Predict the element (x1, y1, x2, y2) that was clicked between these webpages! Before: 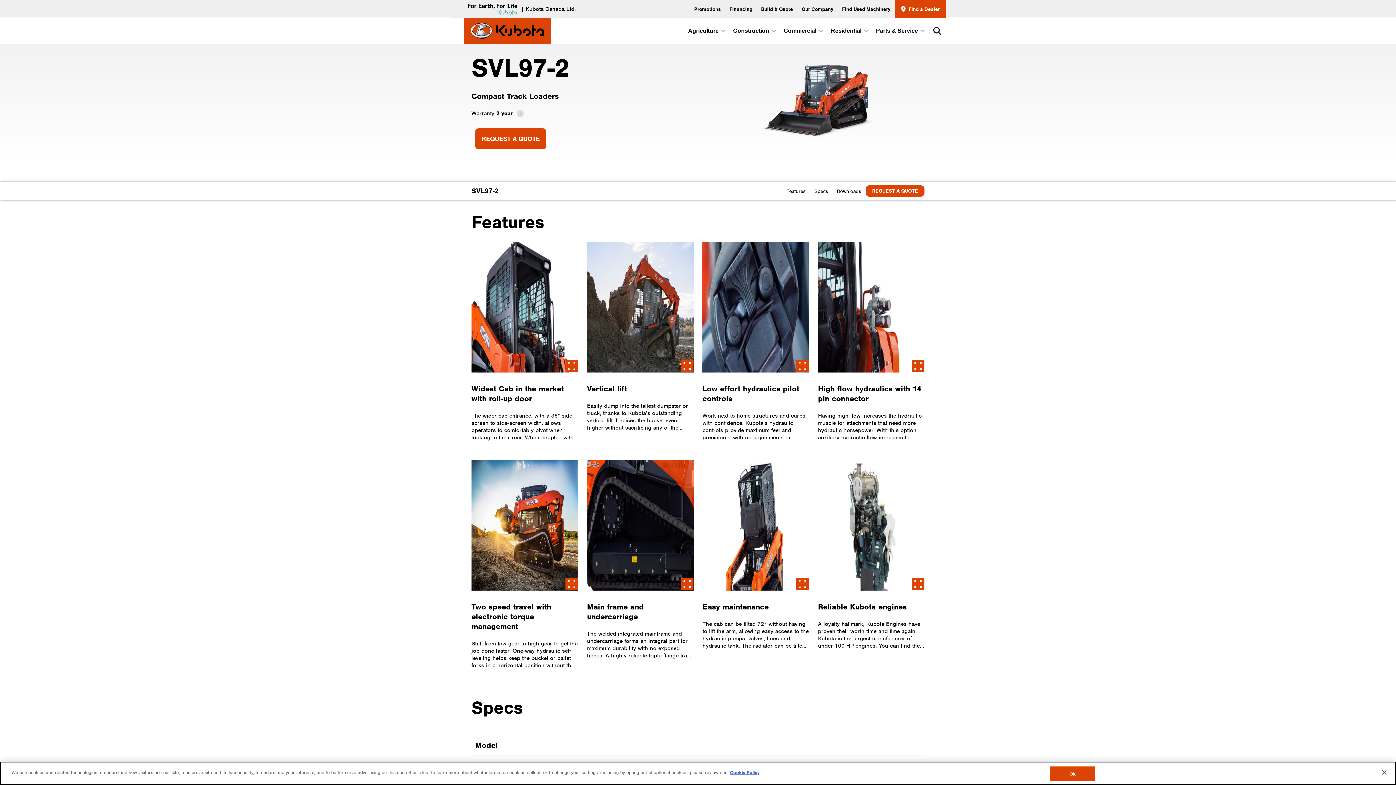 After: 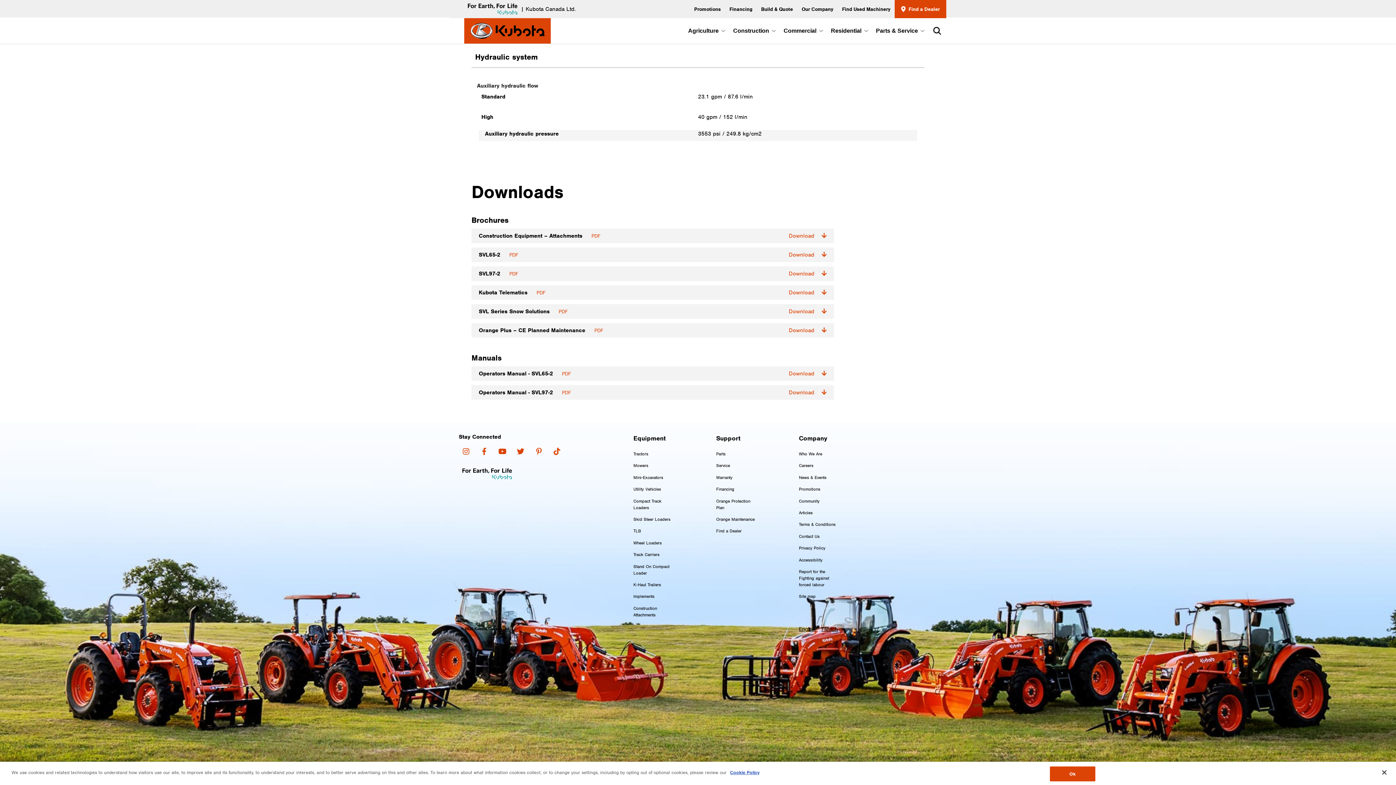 Action: bbox: (837, 188, 861, 194) label: Downloads